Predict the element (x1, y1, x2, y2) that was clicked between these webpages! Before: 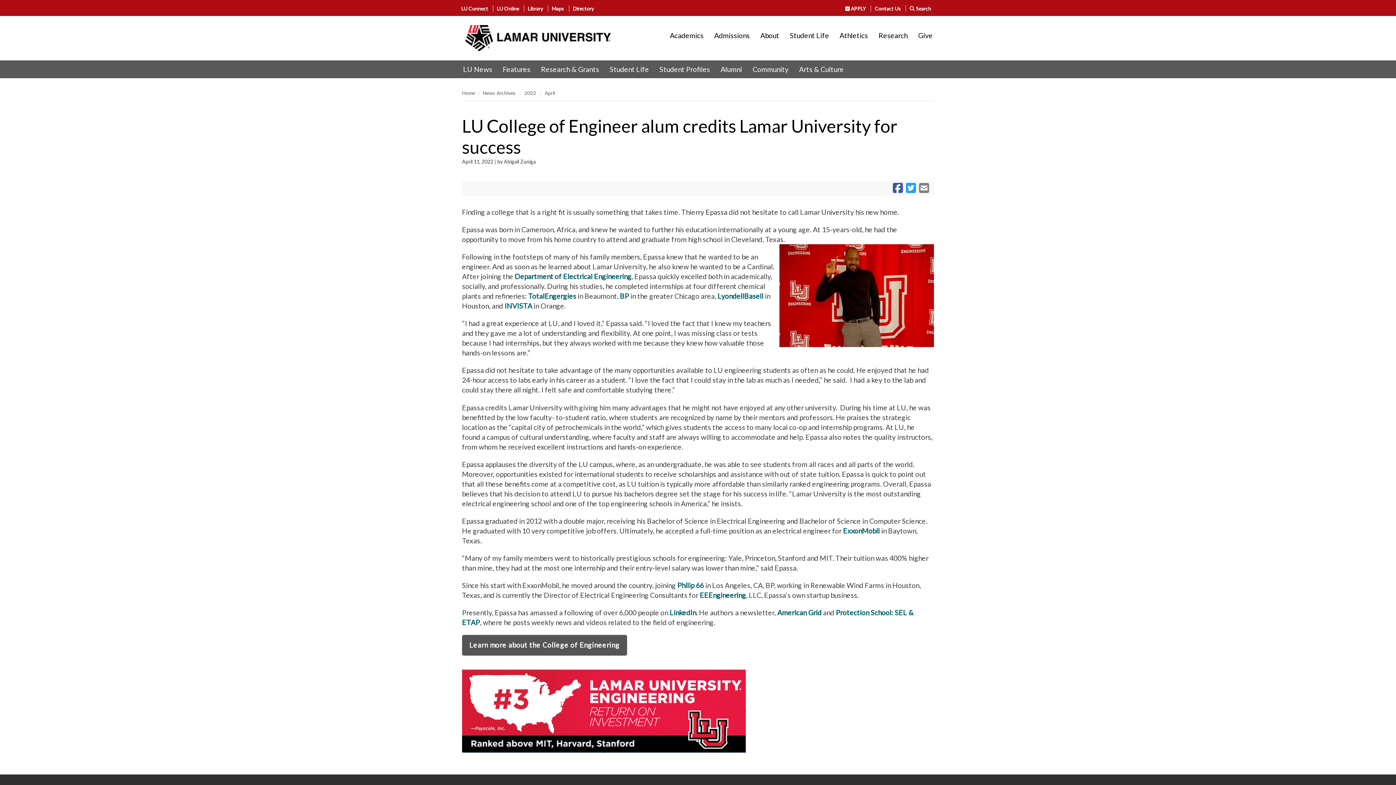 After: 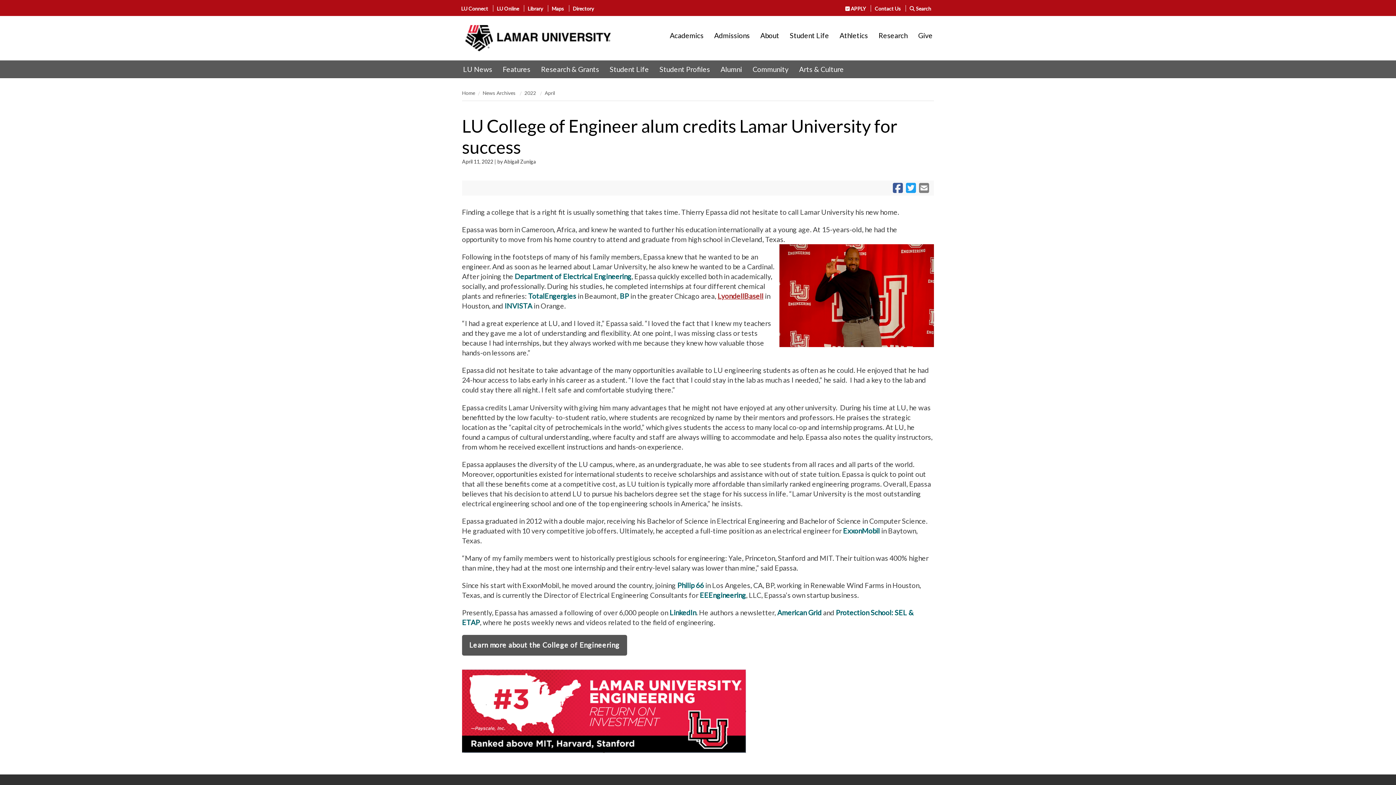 Action: label: LyondellBasell bbox: (717, 292, 763, 300)